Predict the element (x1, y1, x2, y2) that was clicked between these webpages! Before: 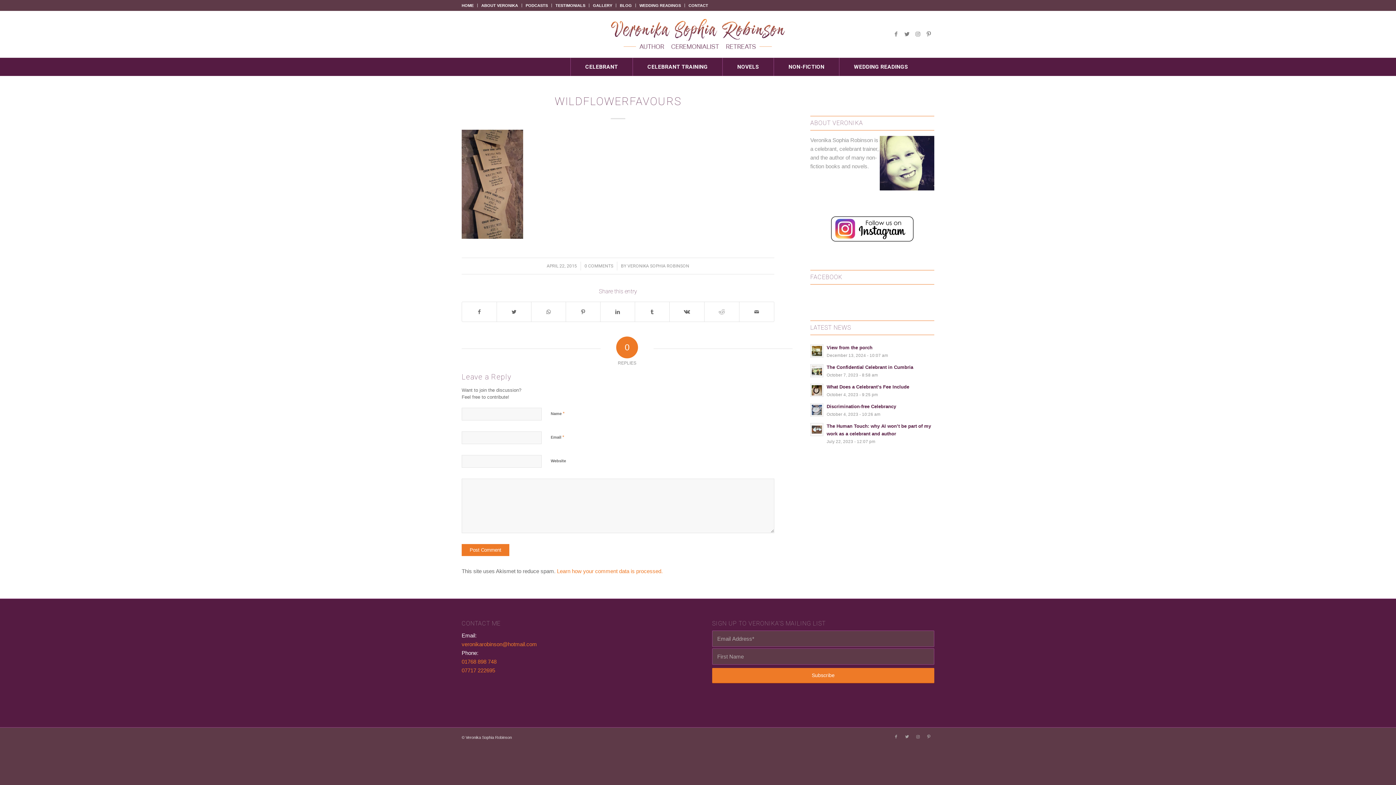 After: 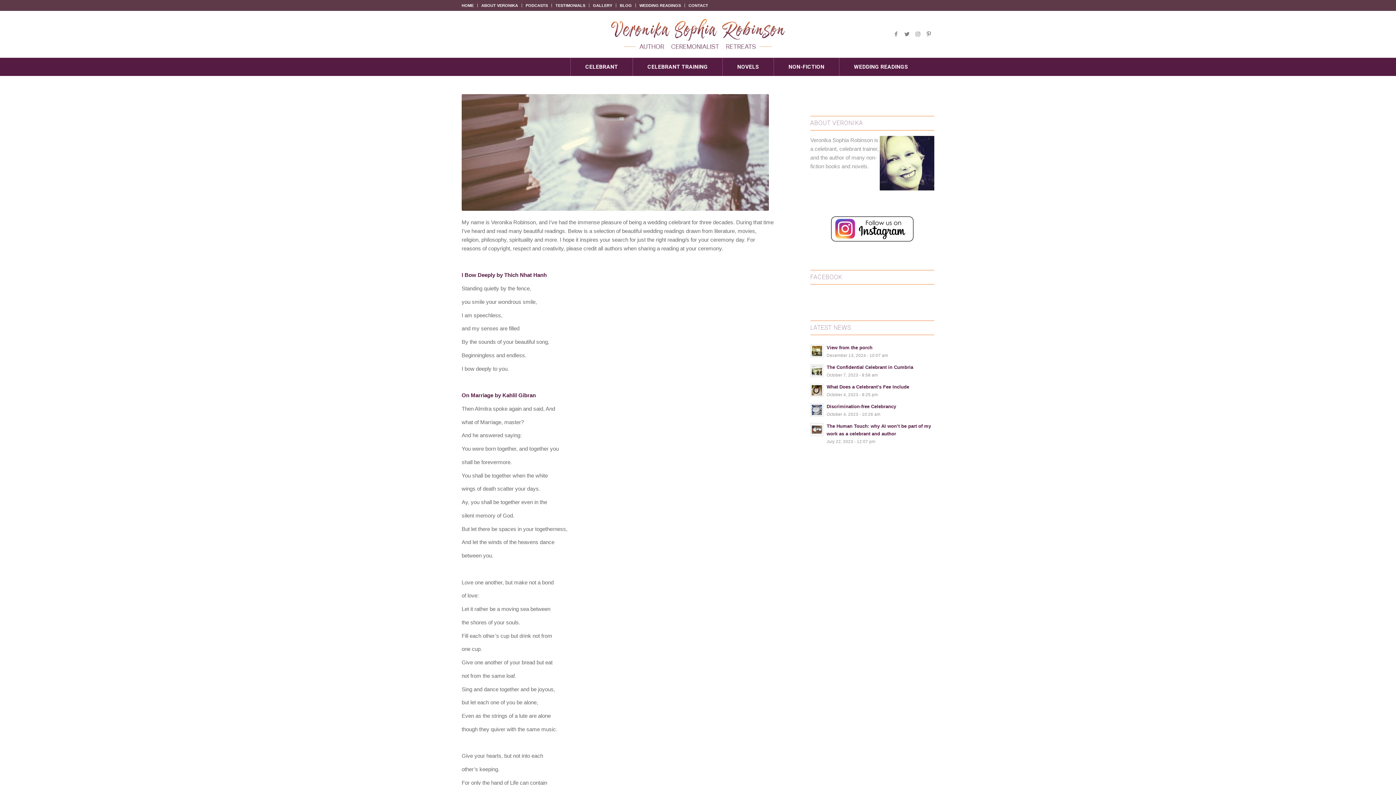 Action: label: WEDDING READINGS bbox: (639, 0, 681, 10)